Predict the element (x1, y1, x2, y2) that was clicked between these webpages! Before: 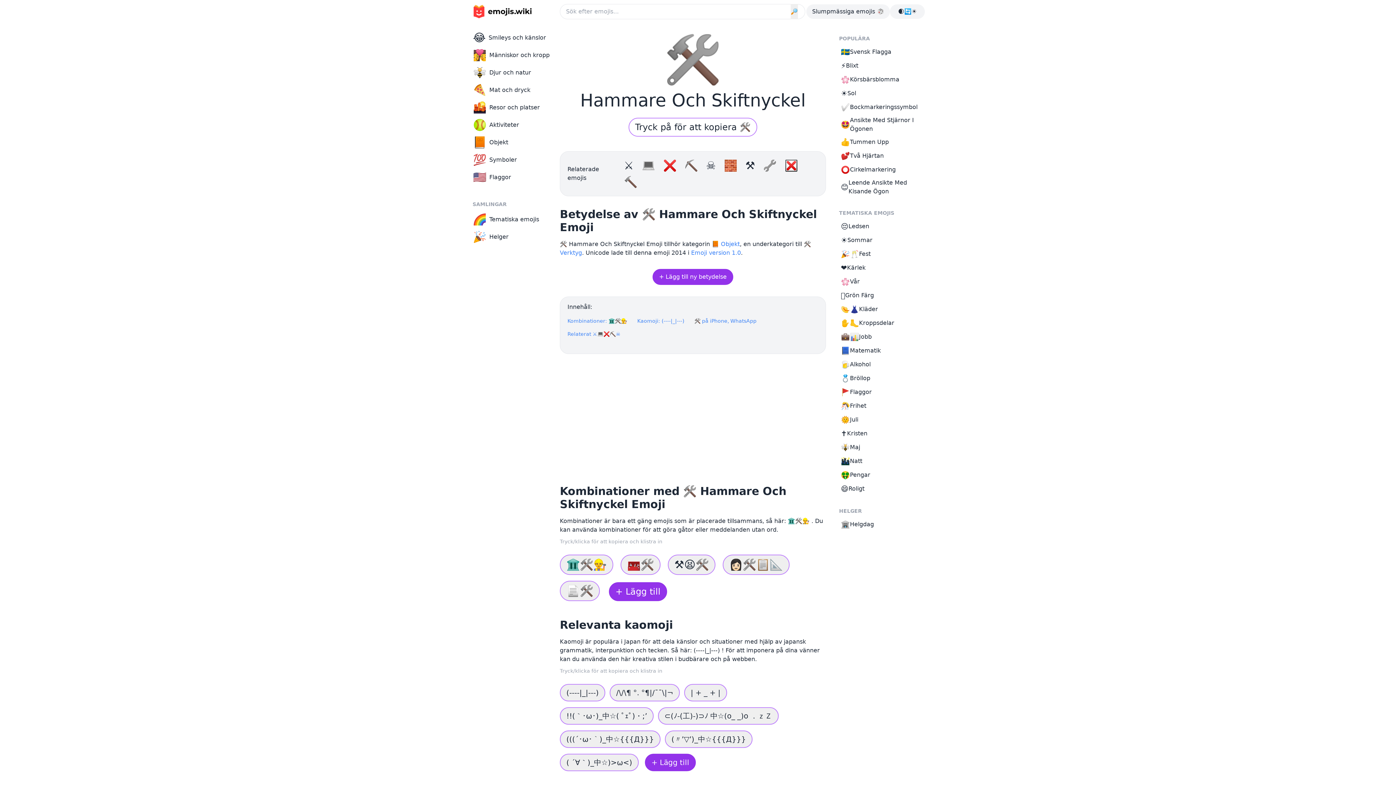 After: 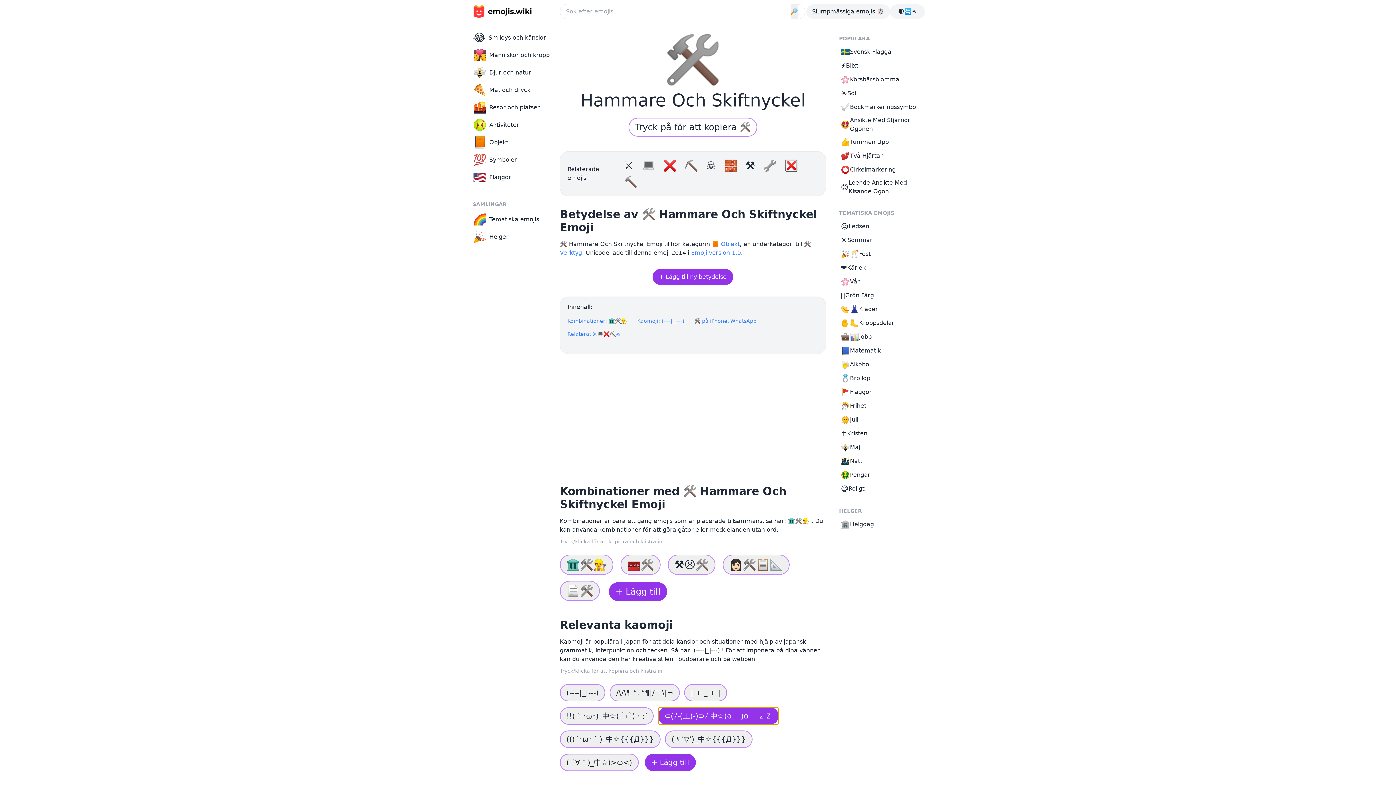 Action: label: ⊂(ﾉ-(工)-)⊃ﾉ 中☆(o_ _)o ．ｚＺ bbox: (658, 707, 778, 725)